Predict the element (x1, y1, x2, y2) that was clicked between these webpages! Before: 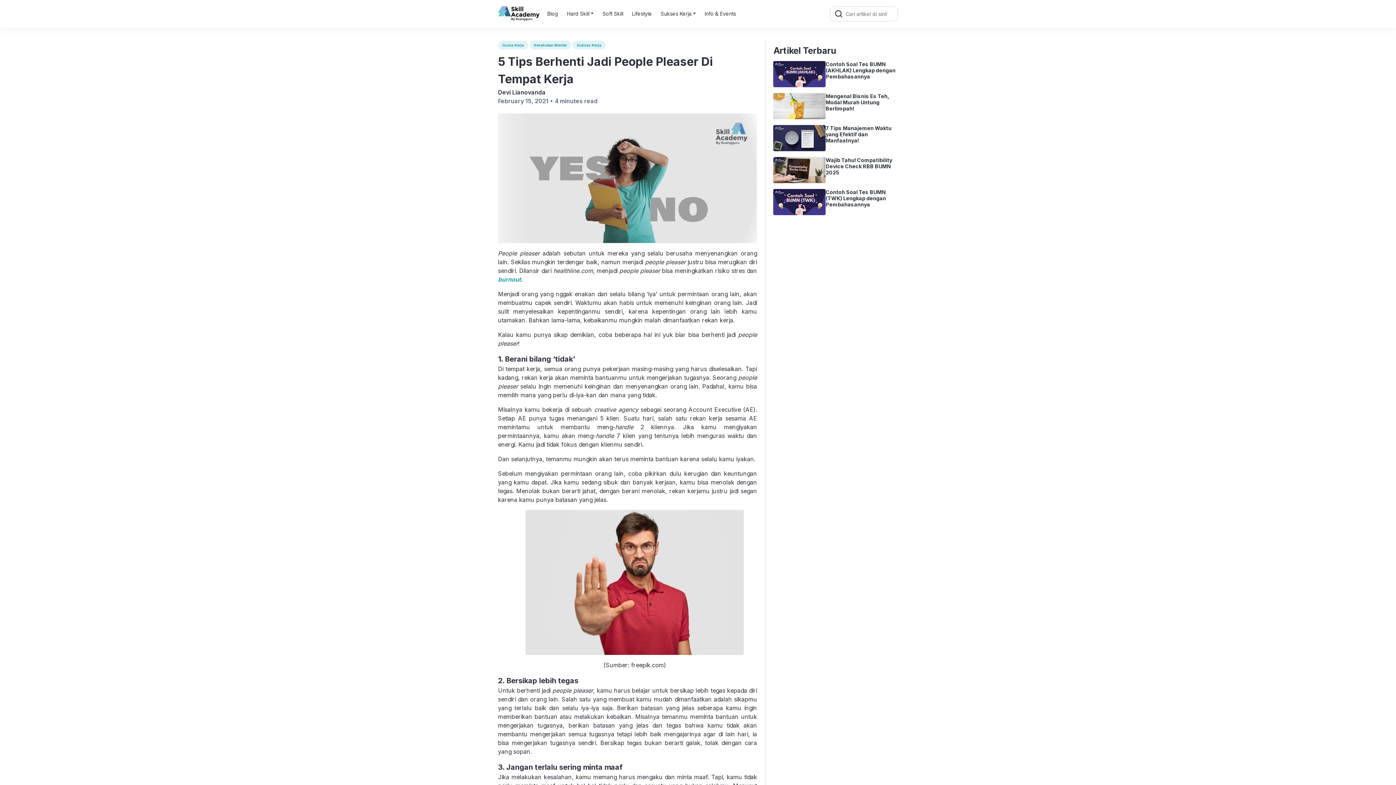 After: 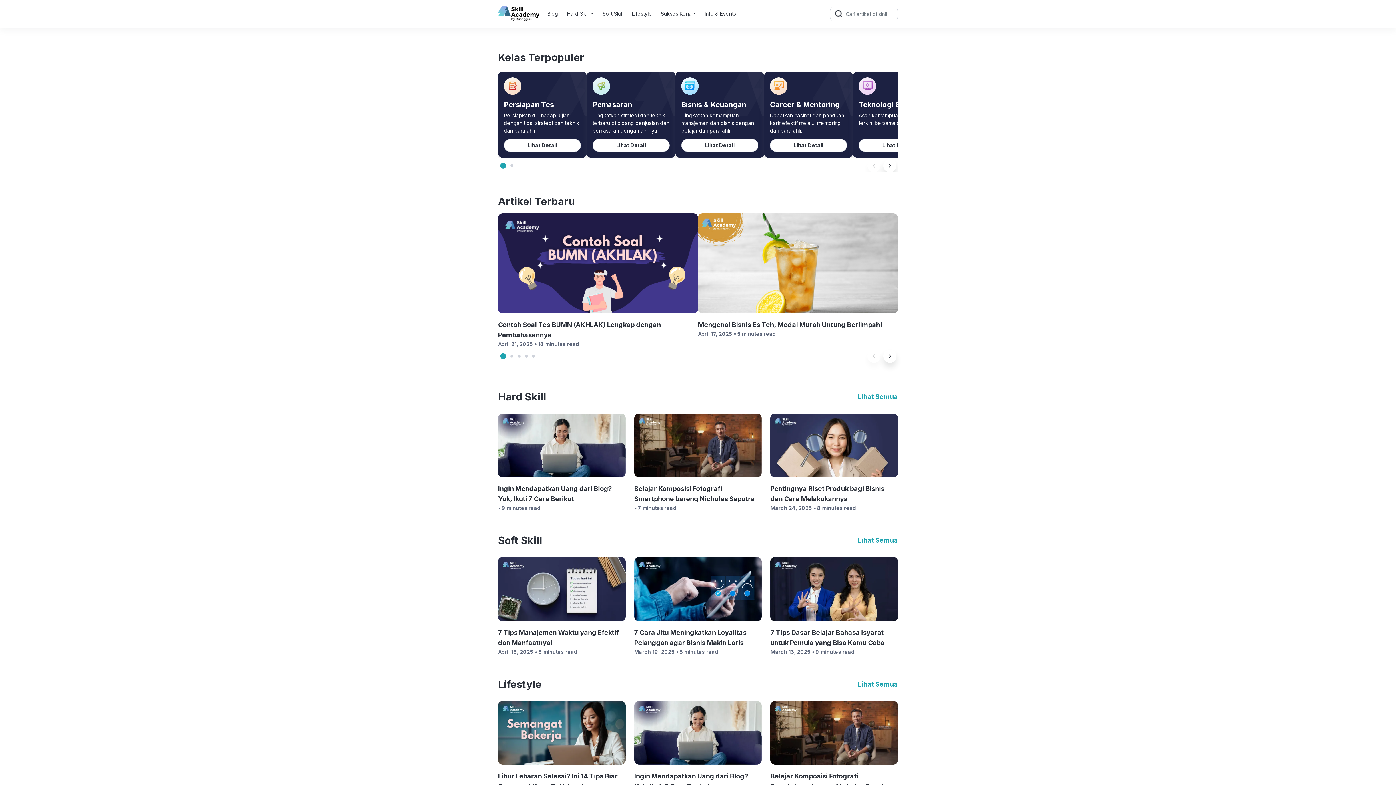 Action: label: Blog bbox: (543, 8, 562, 19)